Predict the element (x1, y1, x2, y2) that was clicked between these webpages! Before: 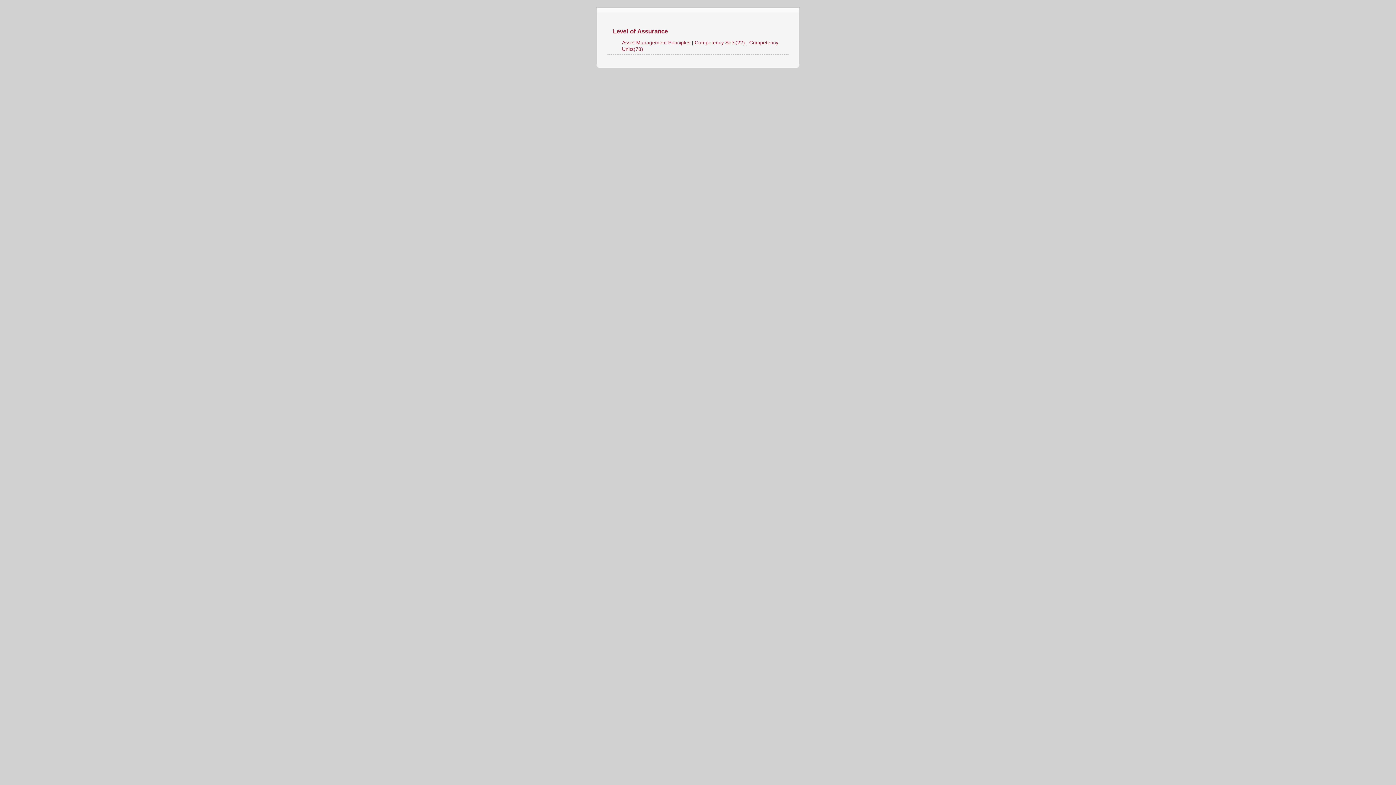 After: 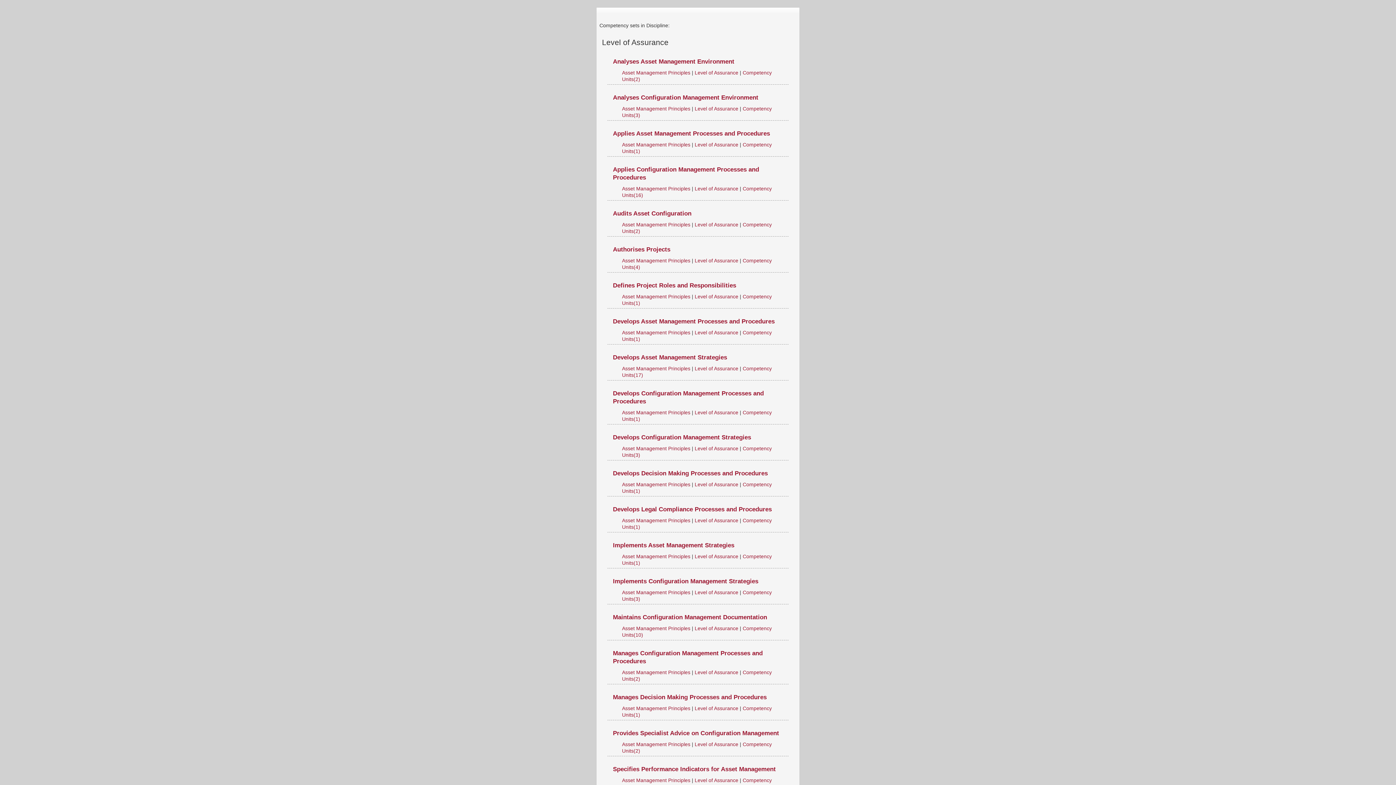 Action: label: Competency Sets(22) bbox: (694, 39, 745, 45)